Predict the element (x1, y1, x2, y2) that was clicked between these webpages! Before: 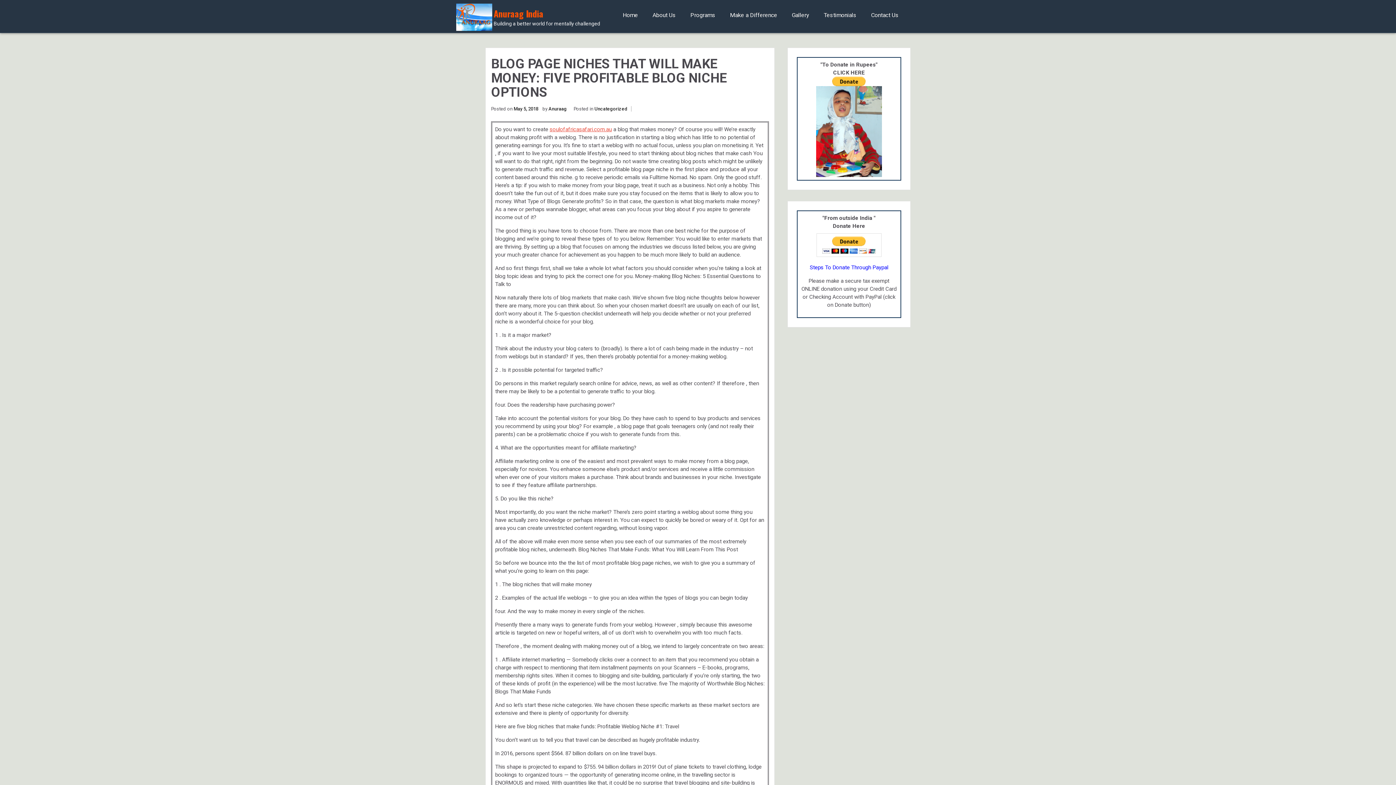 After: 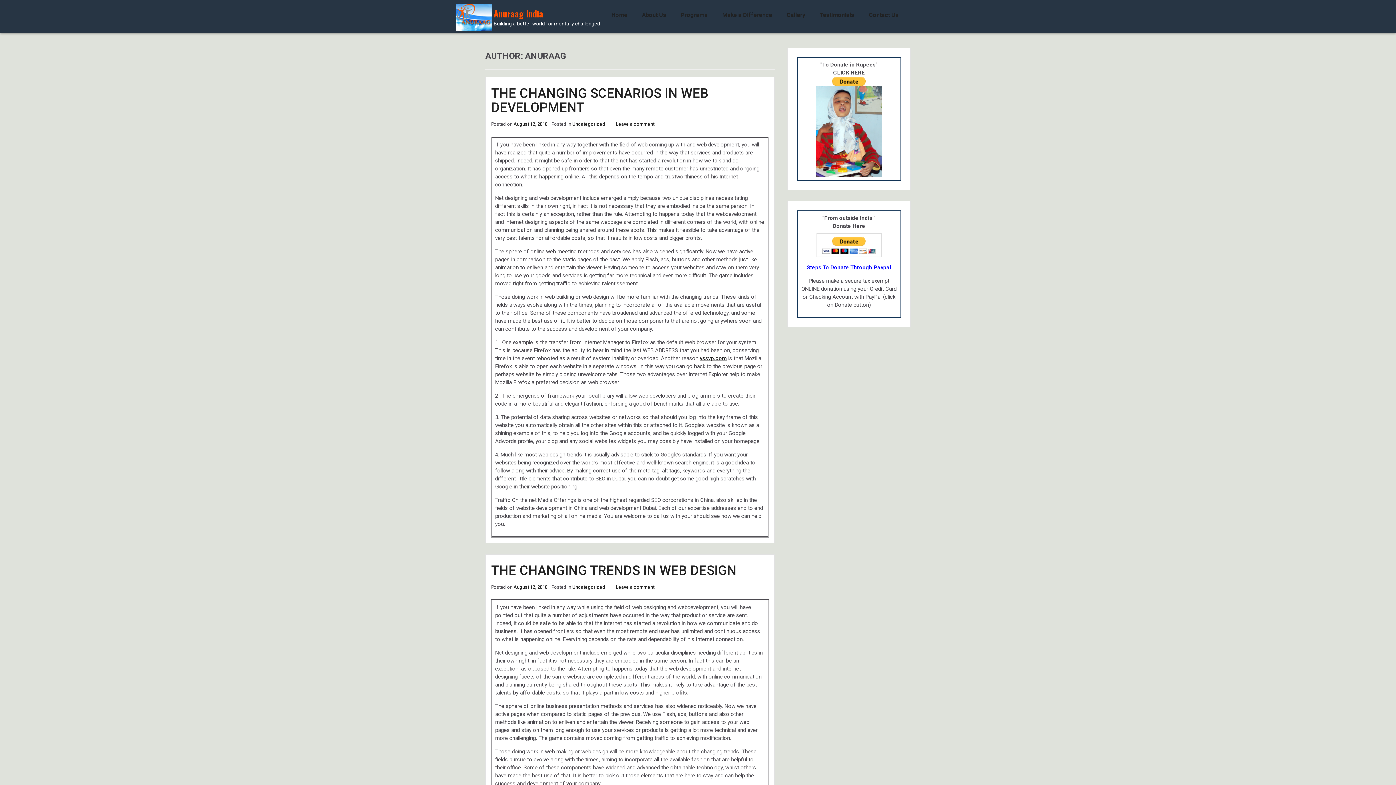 Action: bbox: (548, 106, 566, 111) label: Anuraag